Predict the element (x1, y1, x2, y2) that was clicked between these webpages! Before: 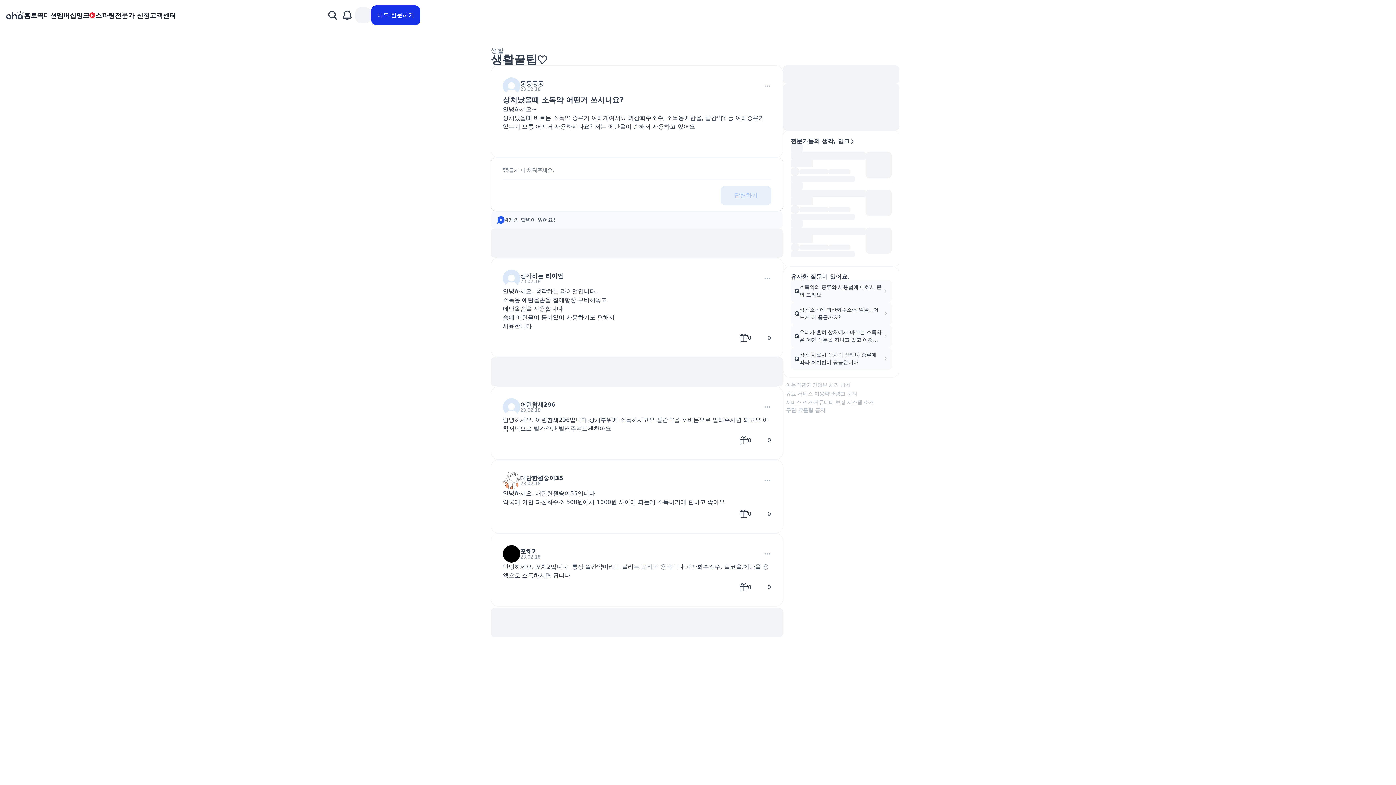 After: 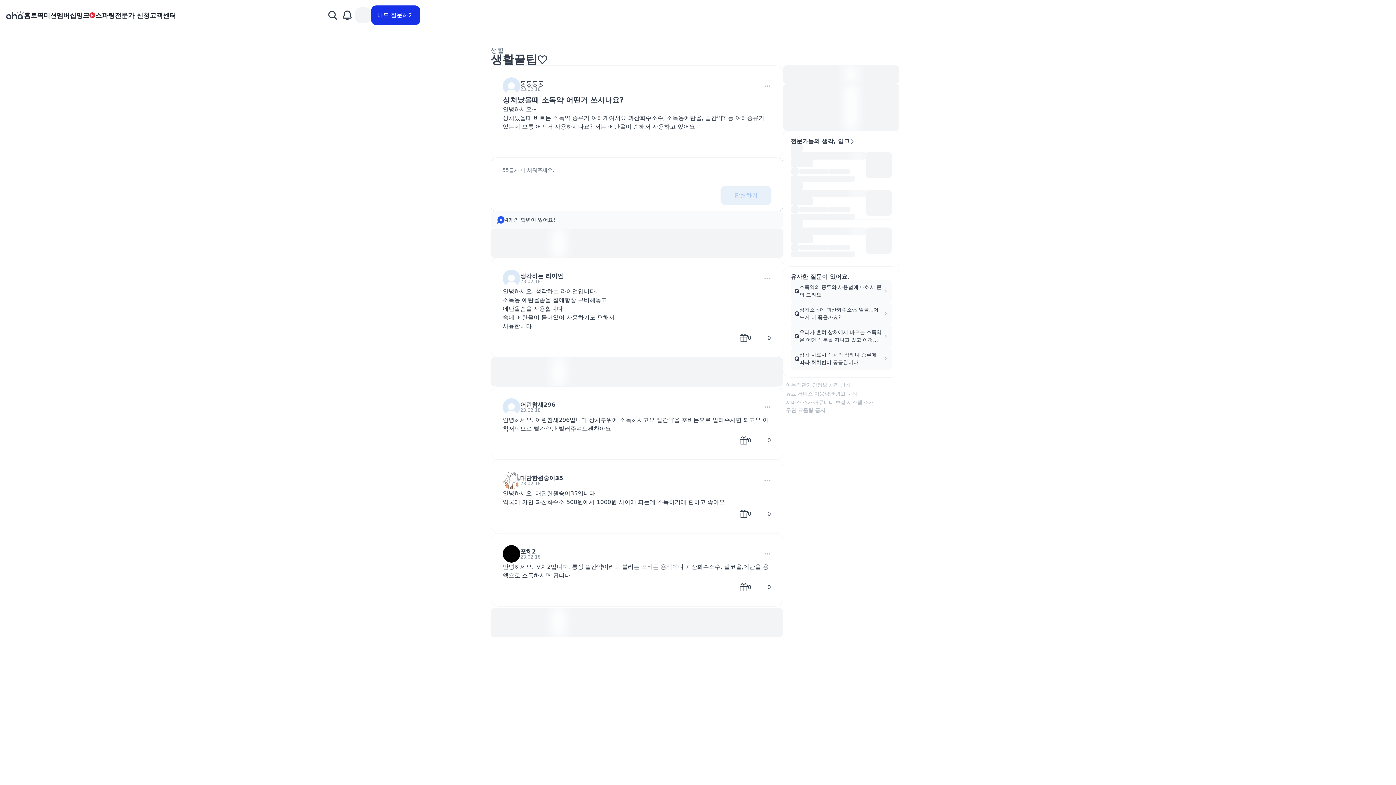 Action: bbox: (529, 433, 543, 448)